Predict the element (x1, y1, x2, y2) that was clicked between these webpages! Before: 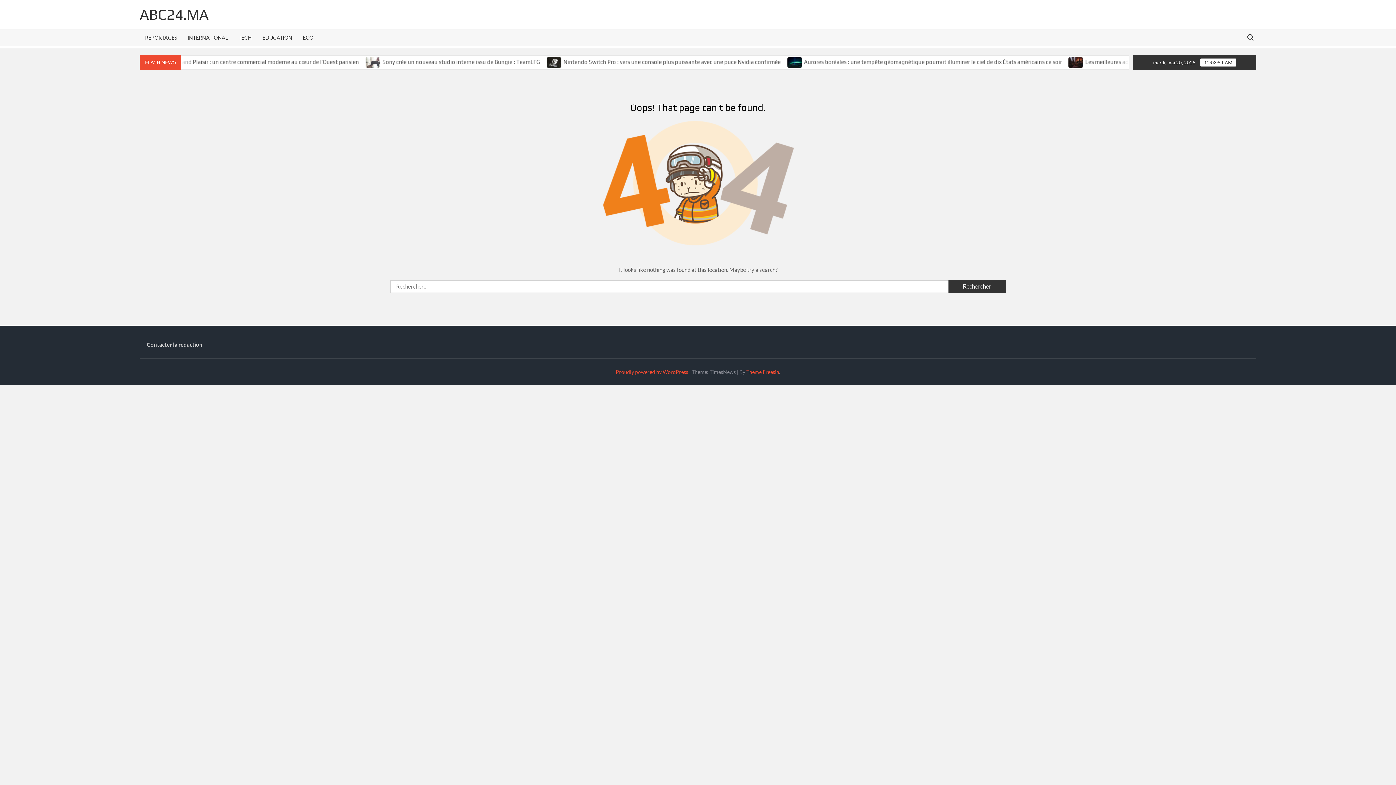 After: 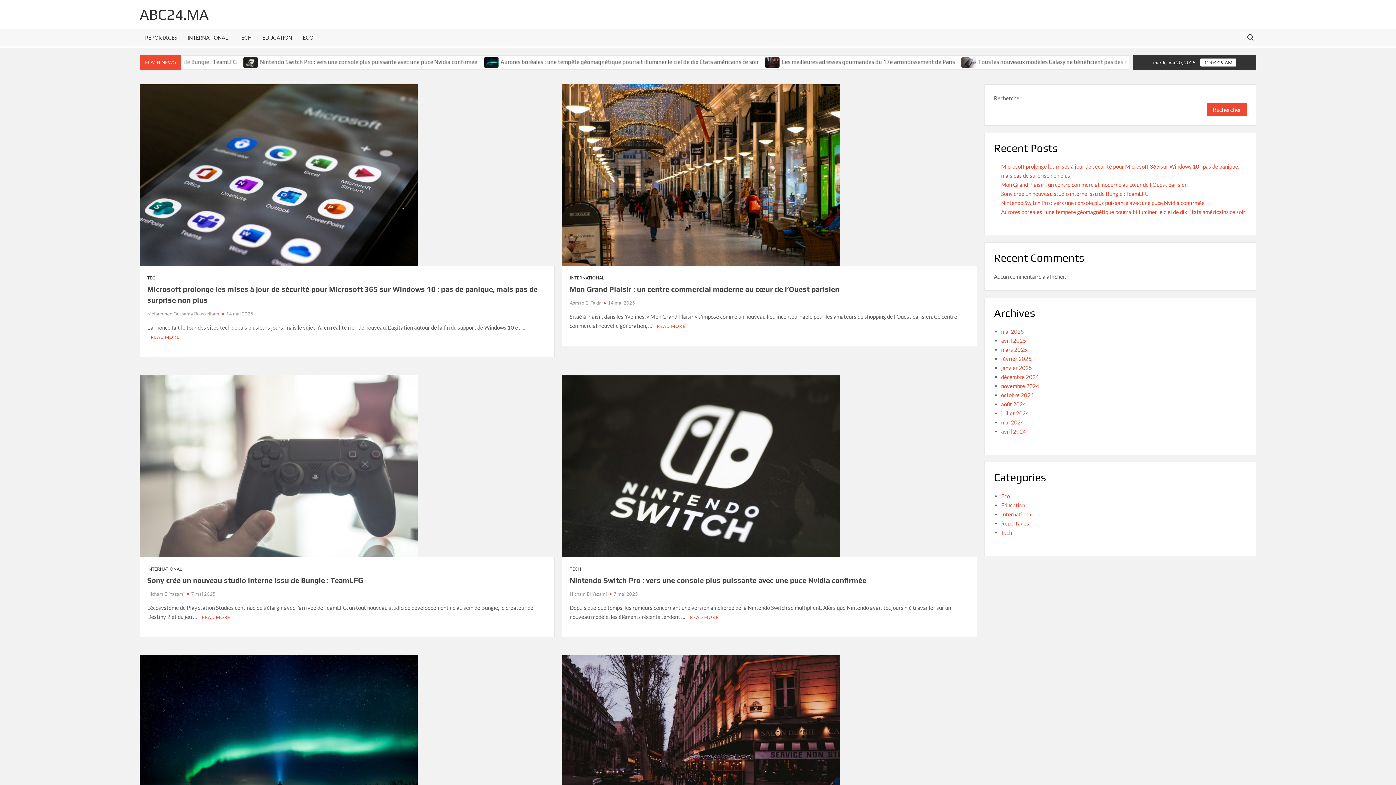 Action: label: ABC24.MA bbox: (139, 6, 208, 22)